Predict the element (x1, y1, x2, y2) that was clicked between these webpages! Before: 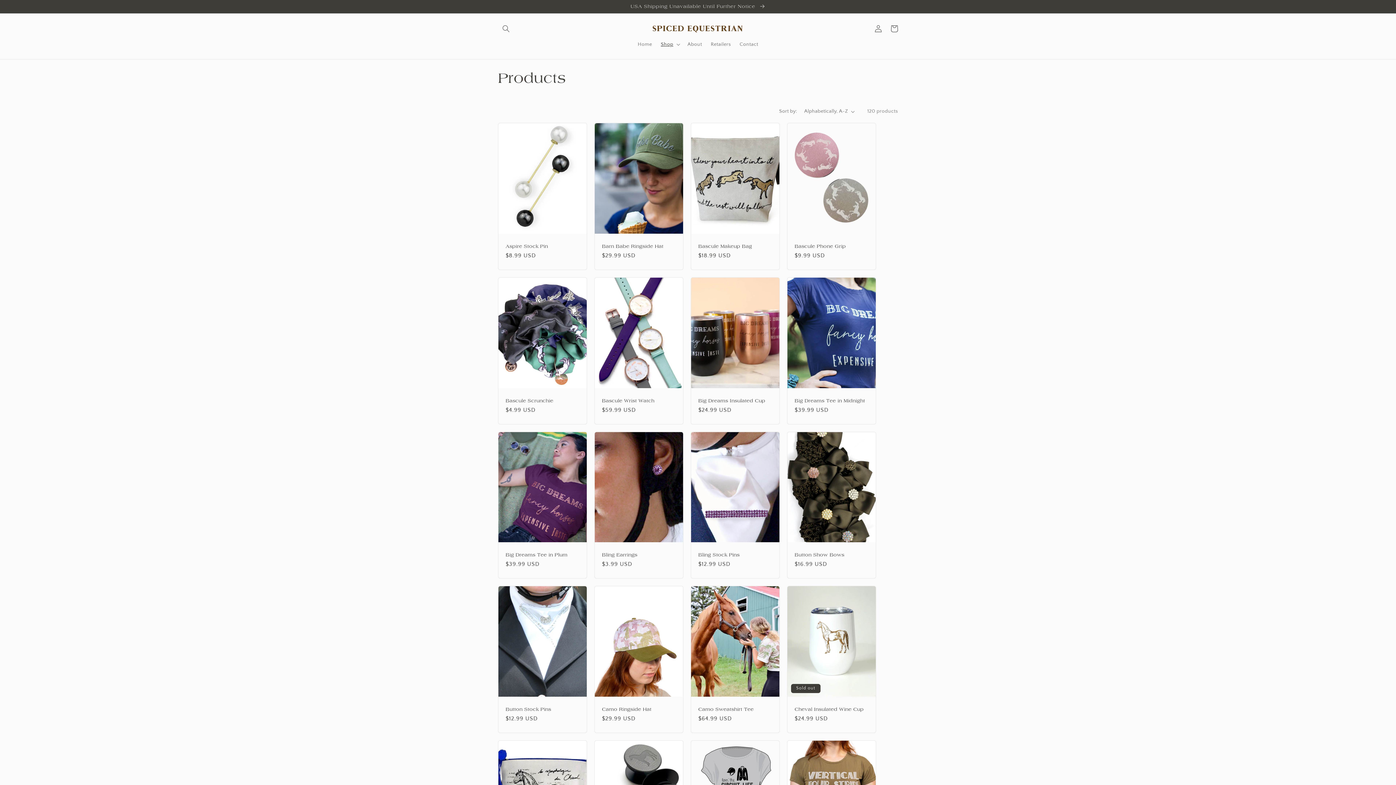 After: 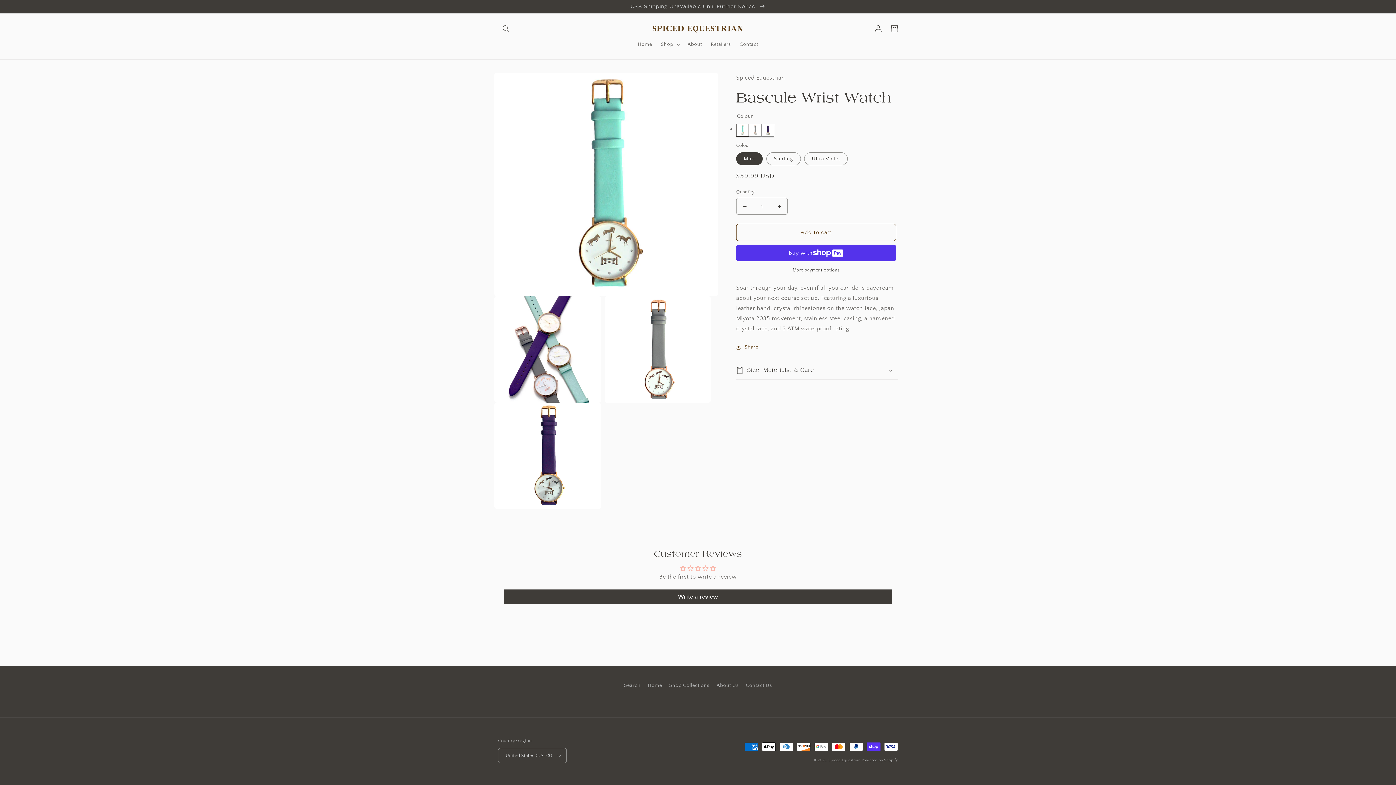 Action: bbox: (602, 398, 676, 403) label: Bascule Wrist Watch